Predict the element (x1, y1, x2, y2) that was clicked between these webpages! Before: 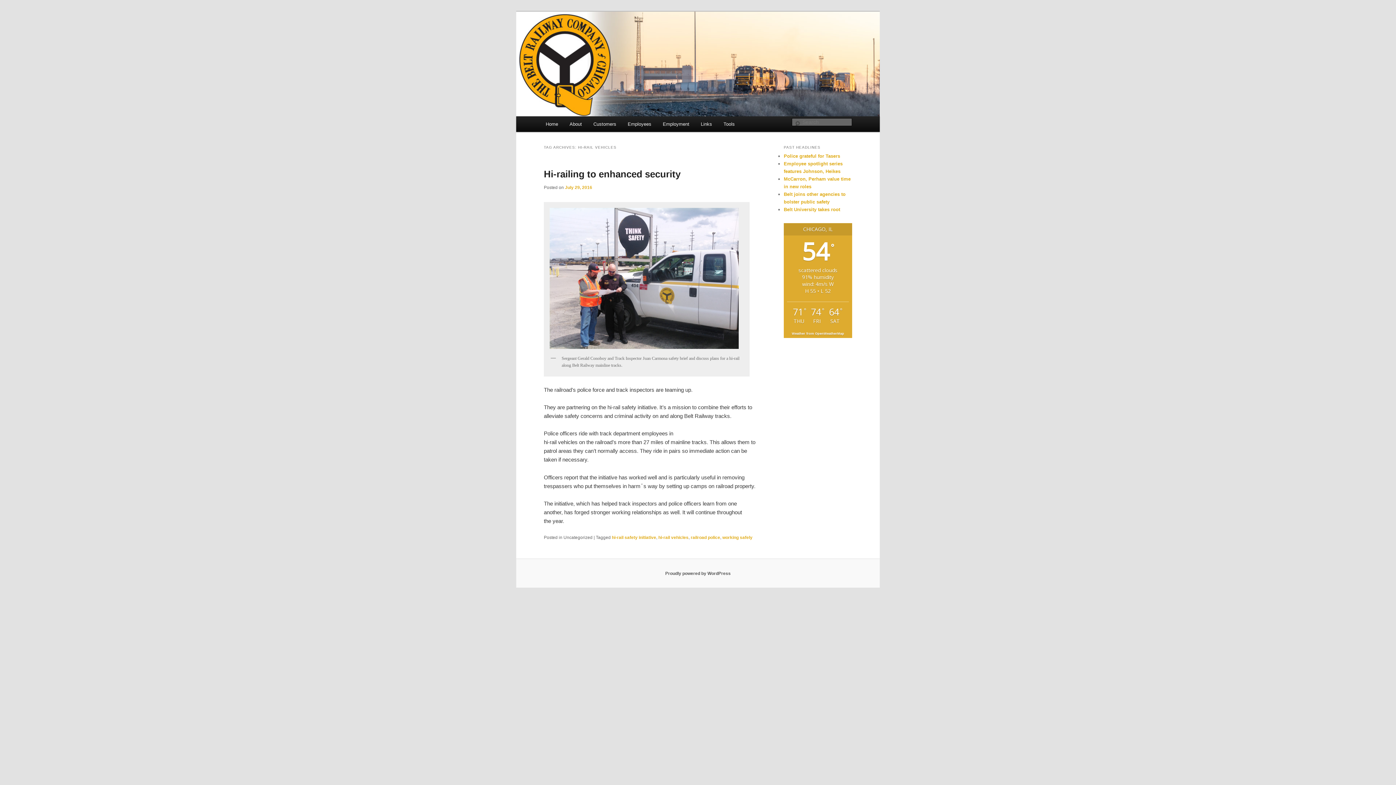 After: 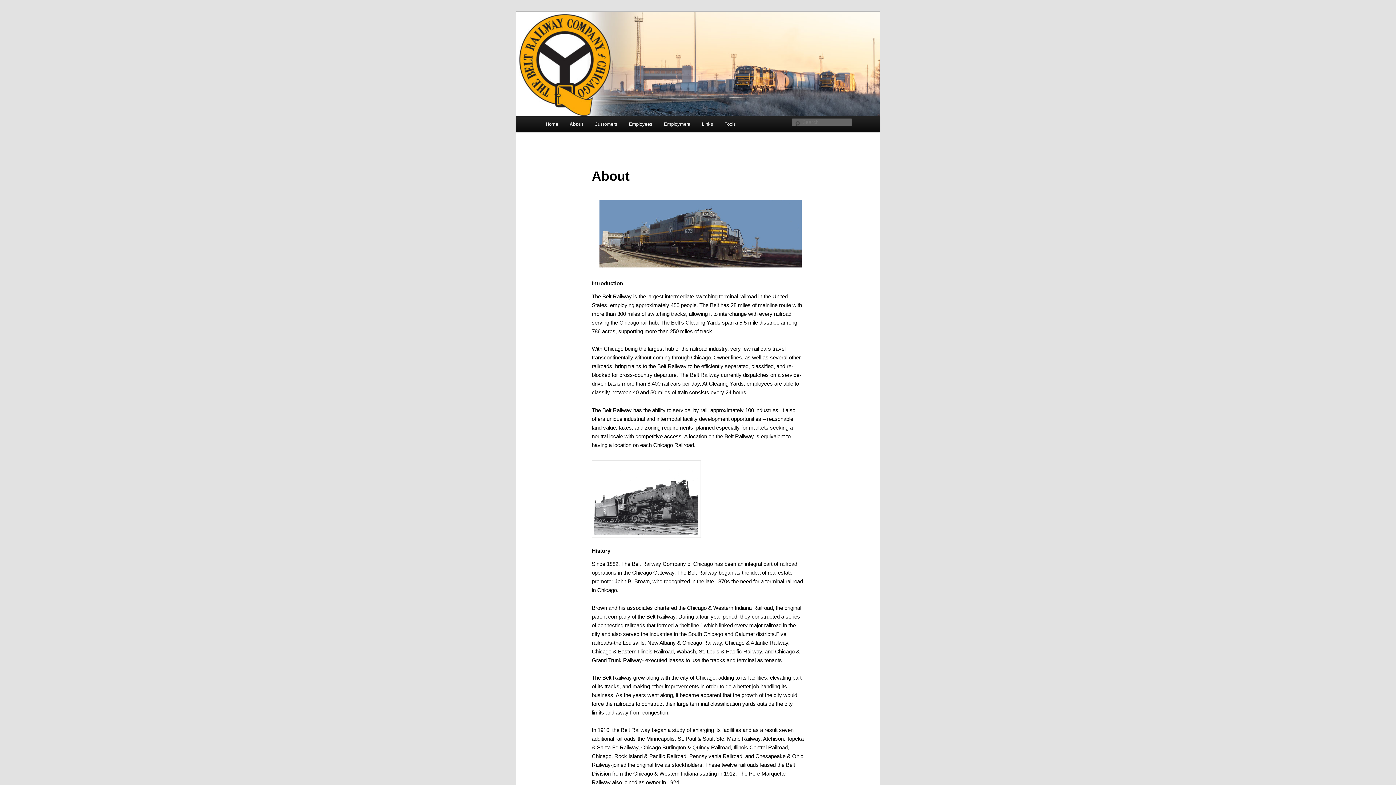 Action: bbox: (563, 116, 587, 132) label: About